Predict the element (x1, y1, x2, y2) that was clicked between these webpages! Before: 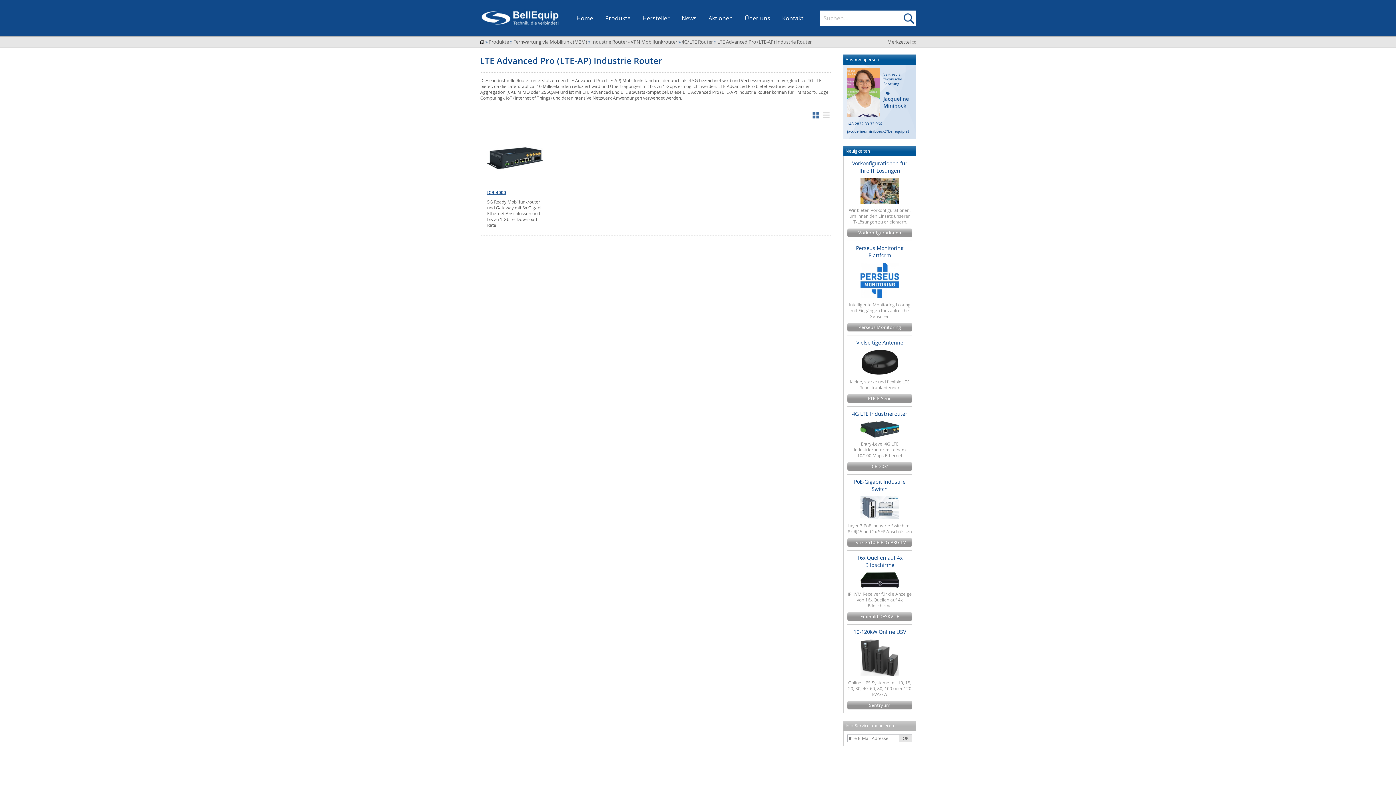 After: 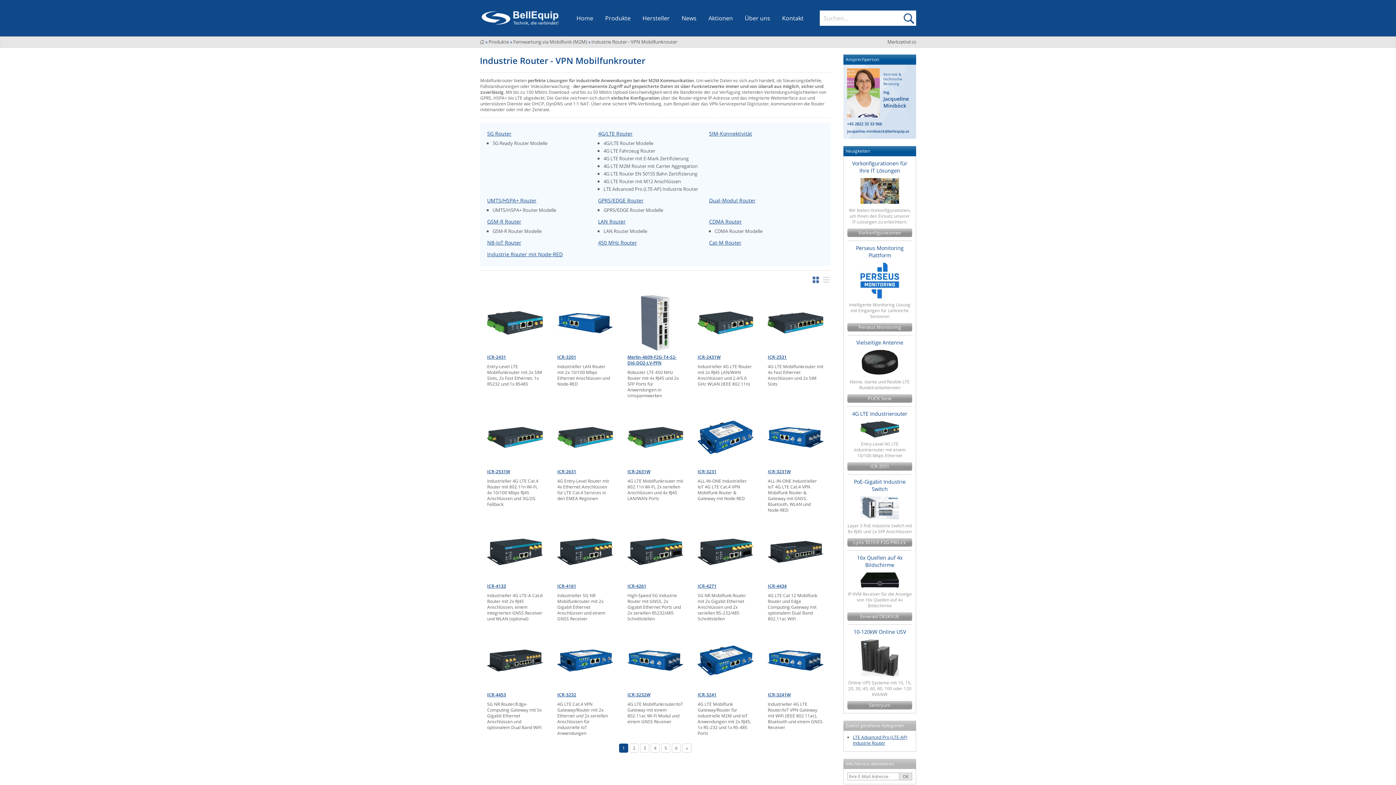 Action: label: Industrie Router - VPN Mobilfunkrouter bbox: (591, 38, 677, 45)